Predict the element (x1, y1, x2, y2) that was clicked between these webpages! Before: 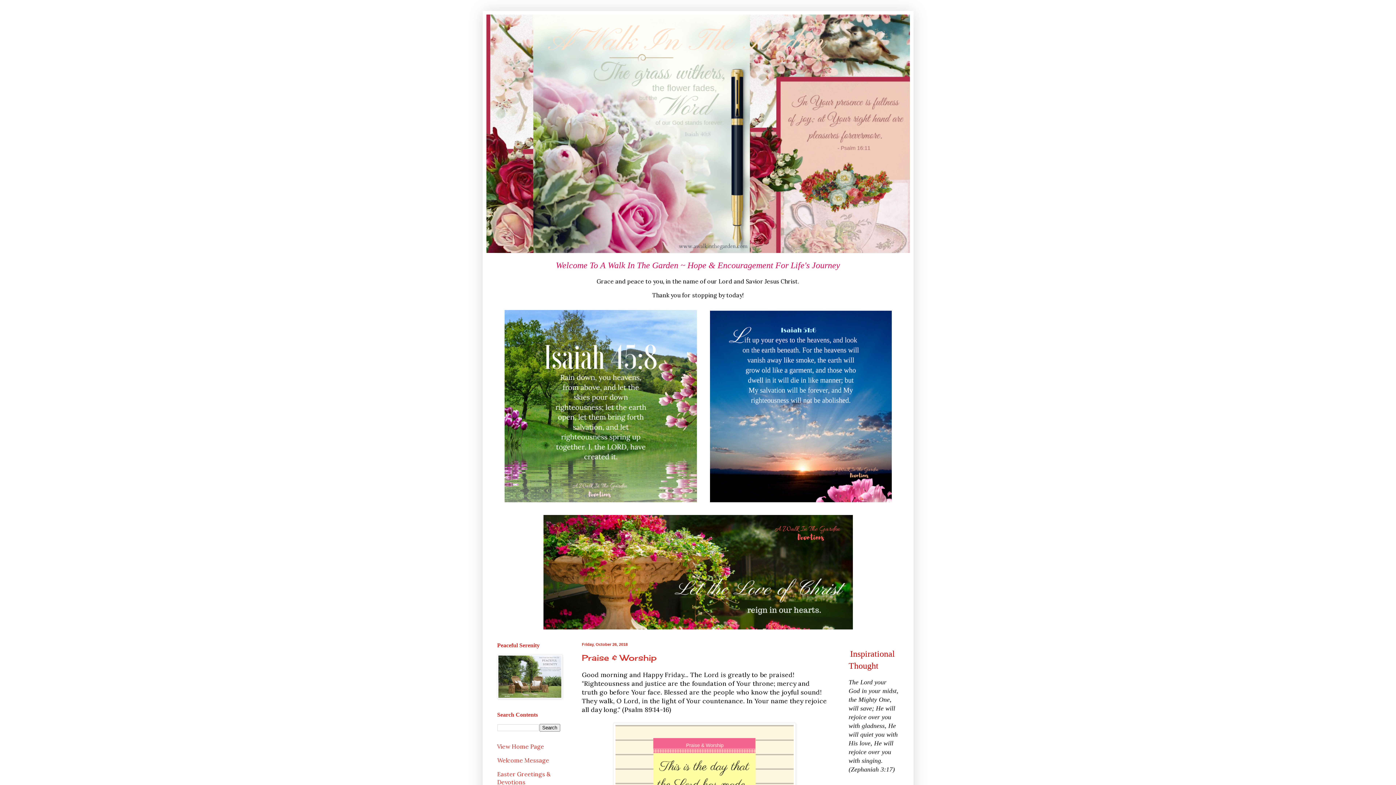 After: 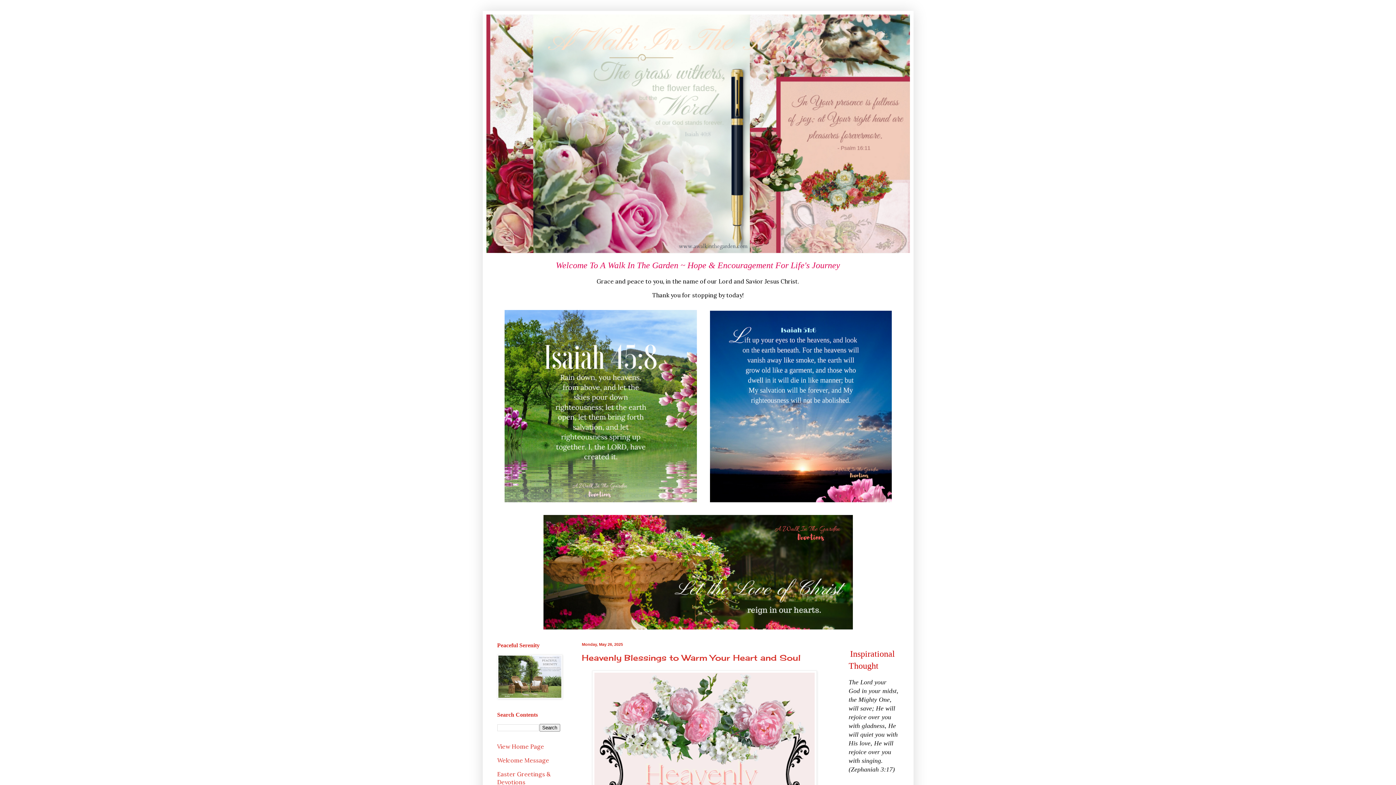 Action: bbox: (497, 743, 544, 750) label: View Home Page